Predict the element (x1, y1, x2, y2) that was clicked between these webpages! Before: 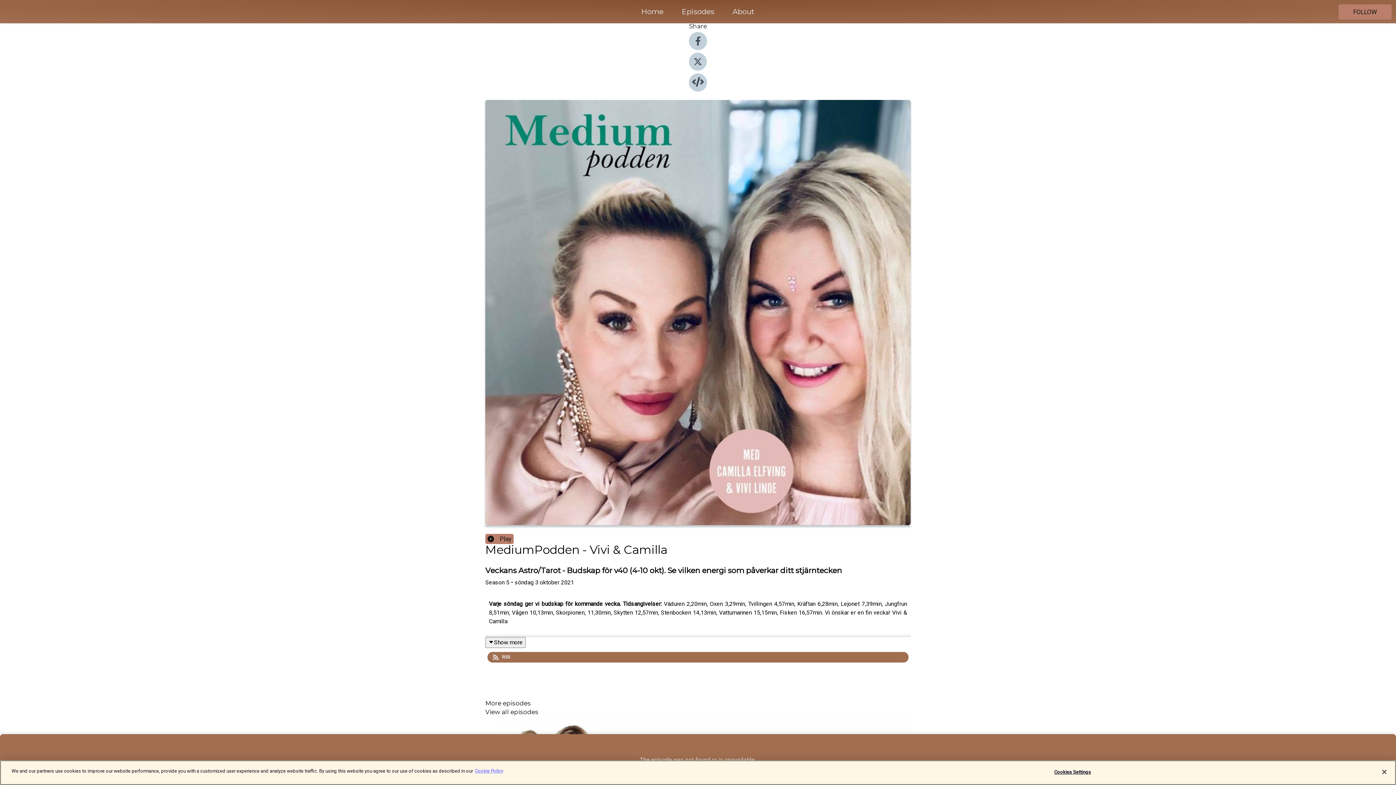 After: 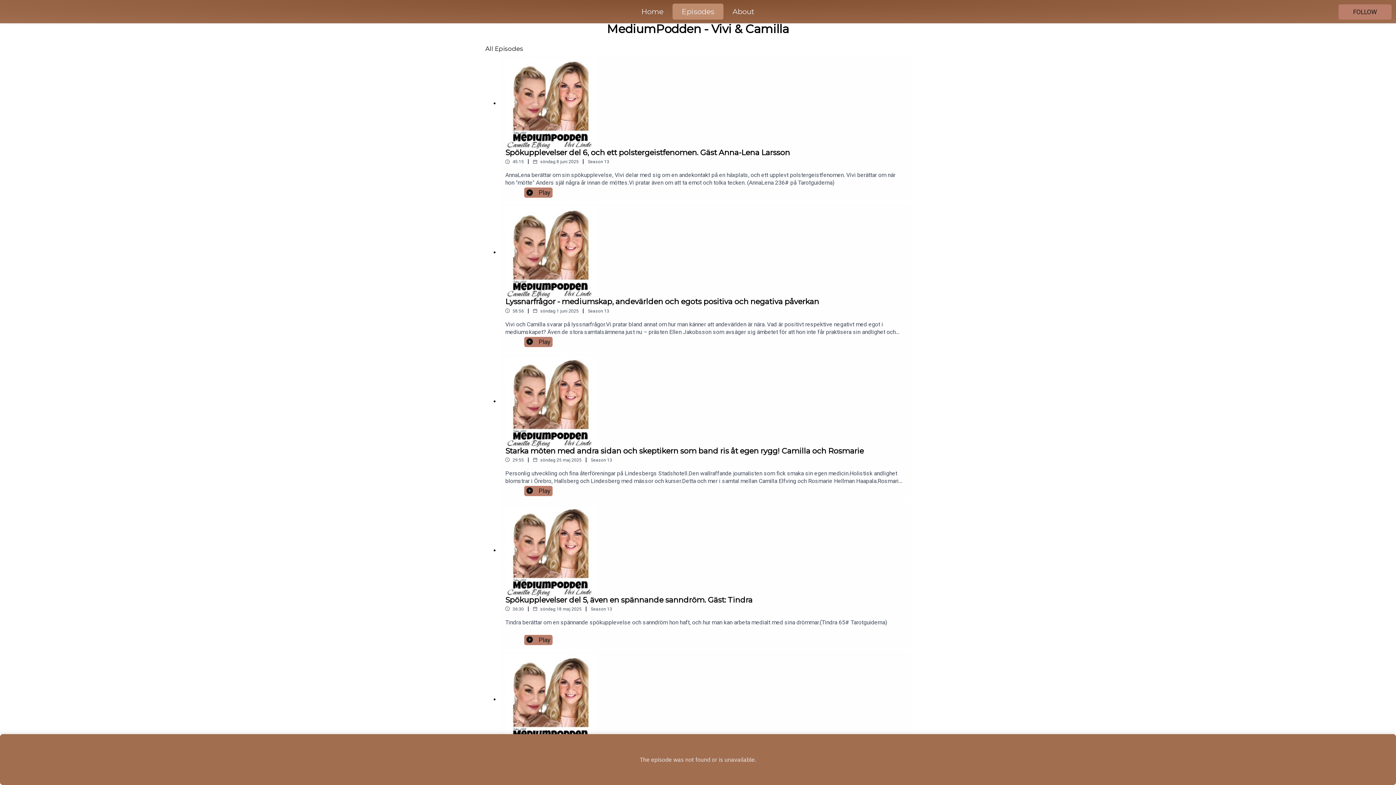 Action: bbox: (672, 5, 723, 18) label: Episodes